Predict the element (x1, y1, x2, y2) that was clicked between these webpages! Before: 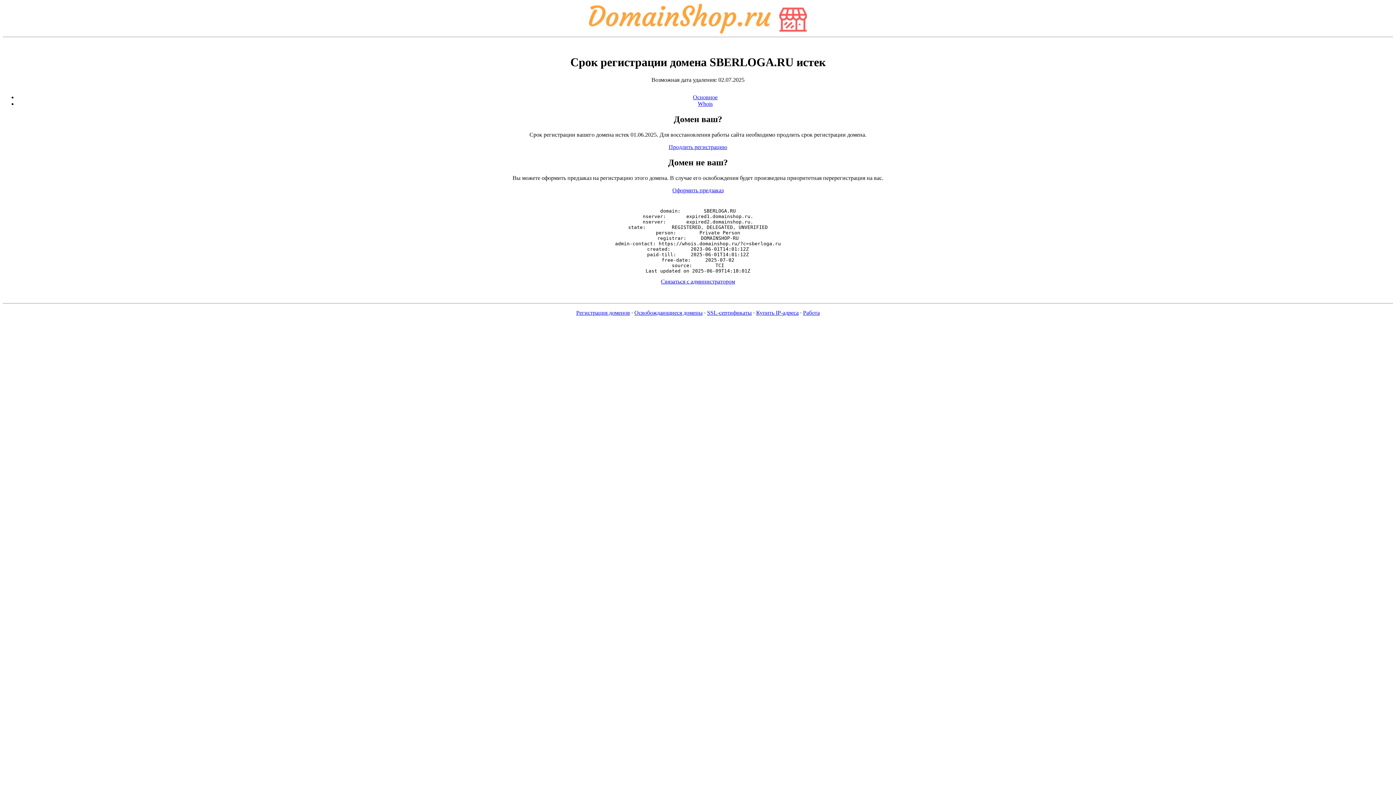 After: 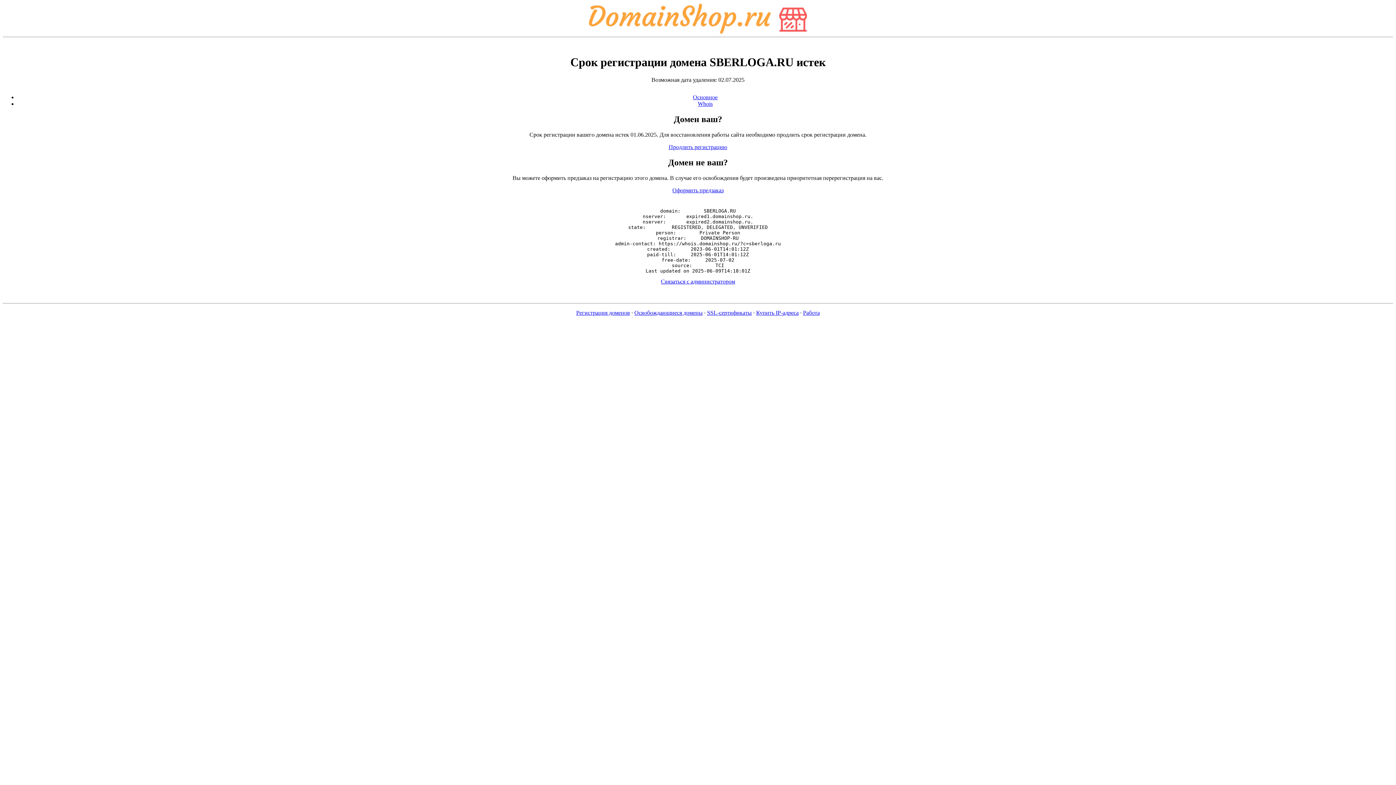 Action: label: Продлить регистрацию bbox: (668, 144, 727, 150)